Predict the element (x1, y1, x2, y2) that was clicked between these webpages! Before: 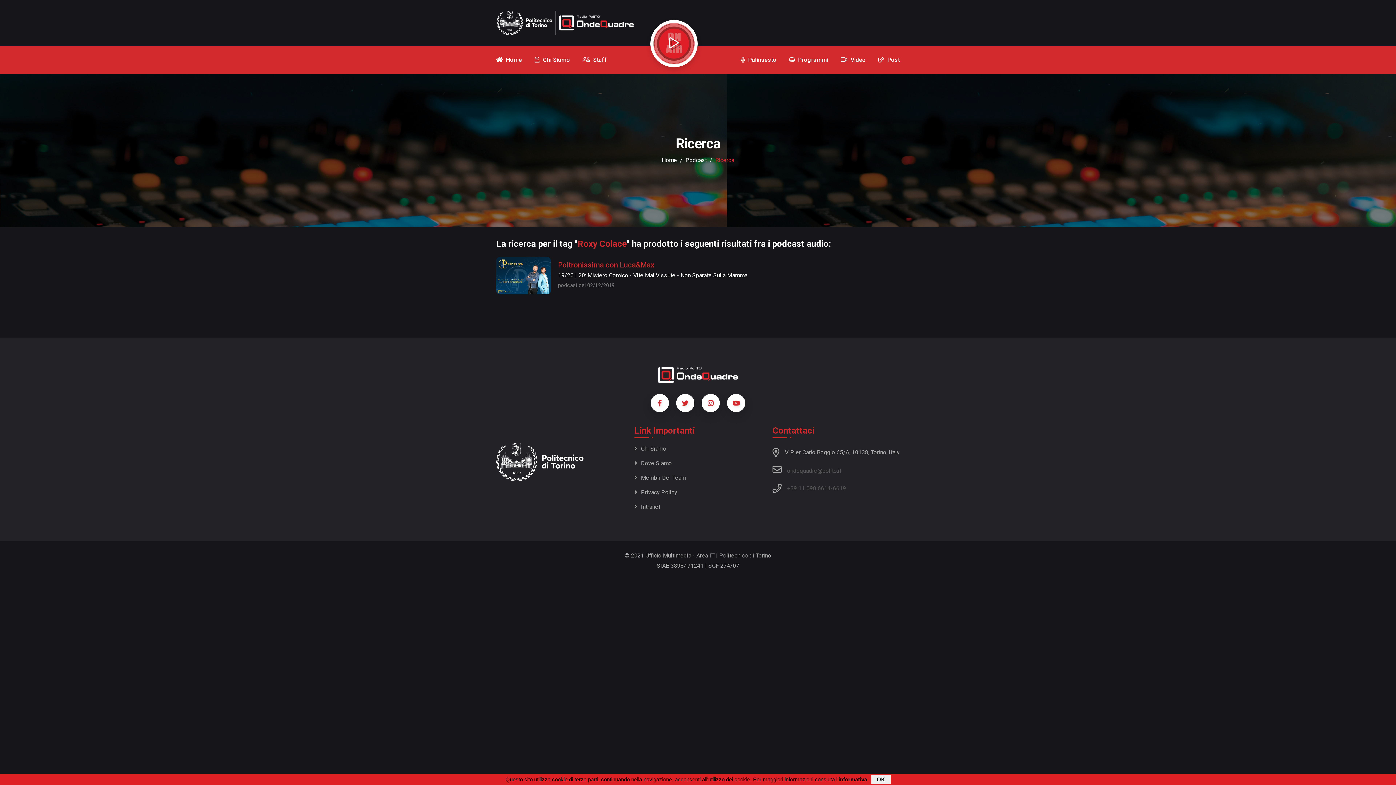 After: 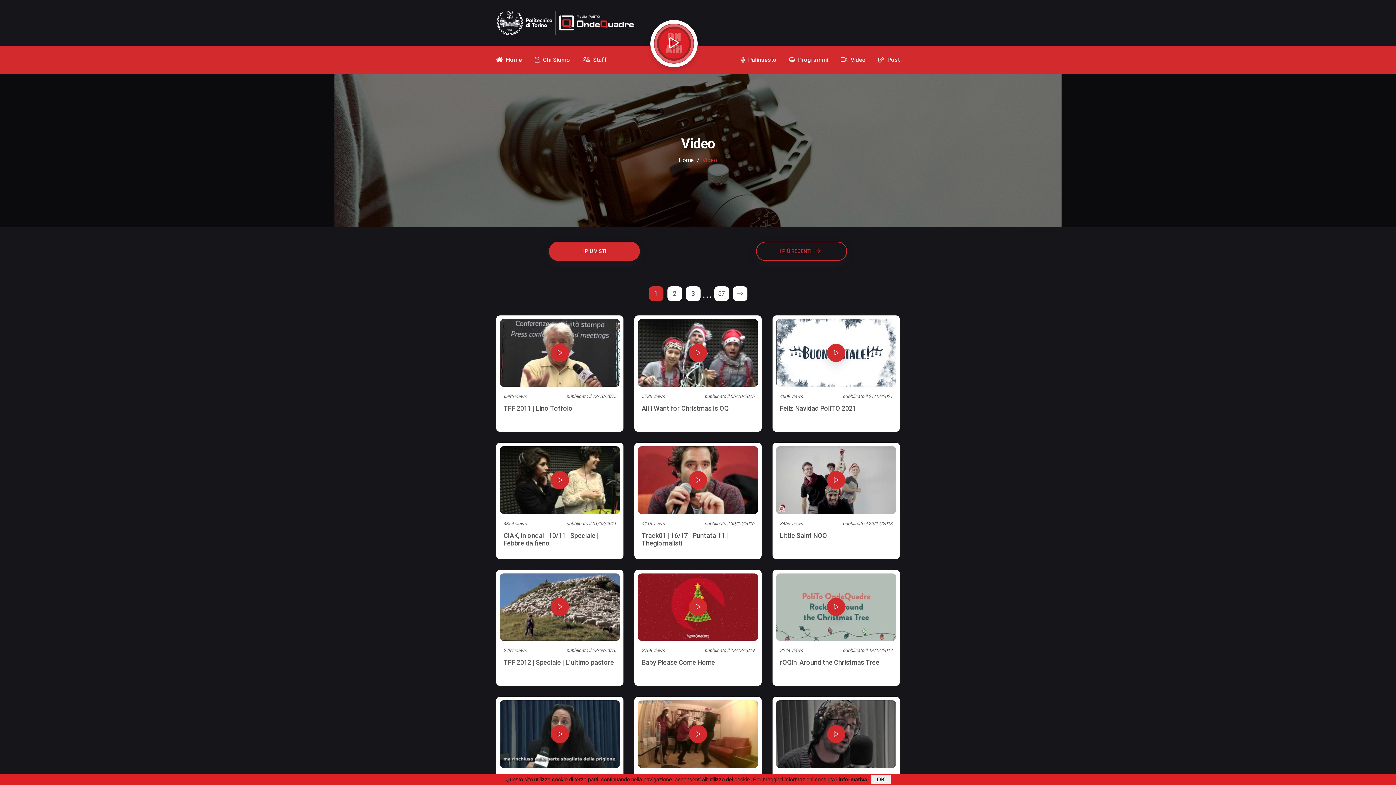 Action: bbox: (840, 45, 866, 74) label:  Video